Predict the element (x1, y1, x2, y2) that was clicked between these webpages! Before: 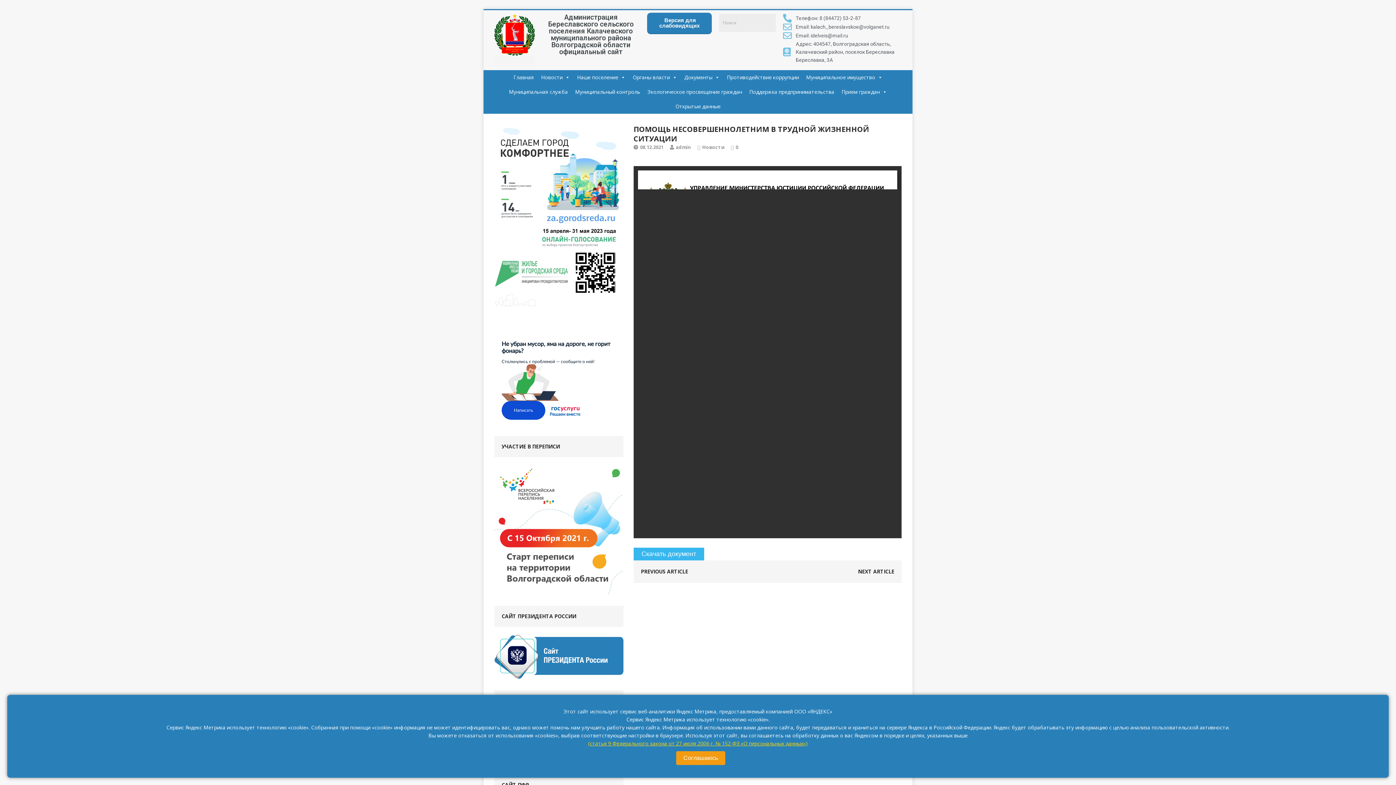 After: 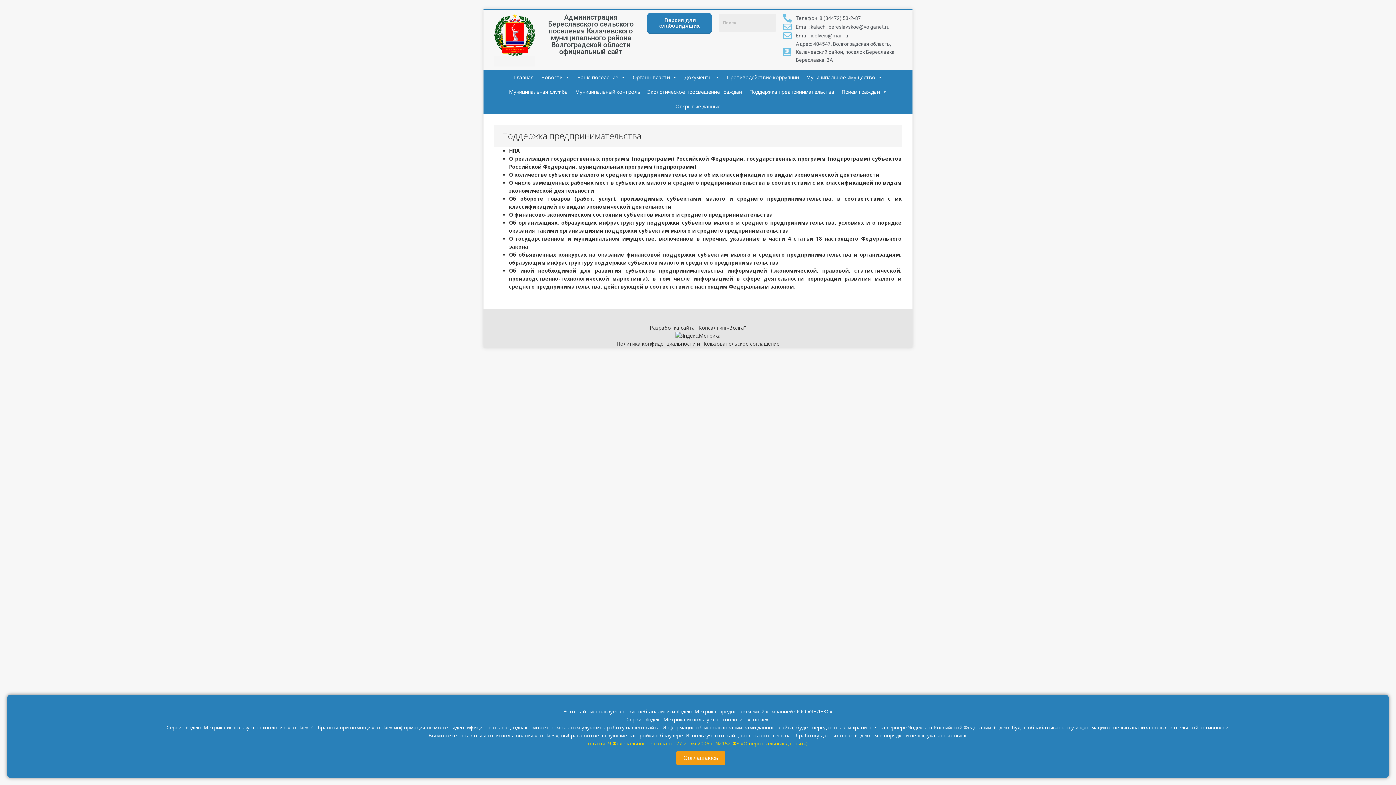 Action: bbox: (745, 84, 838, 99) label: Поддержка предпринимательства